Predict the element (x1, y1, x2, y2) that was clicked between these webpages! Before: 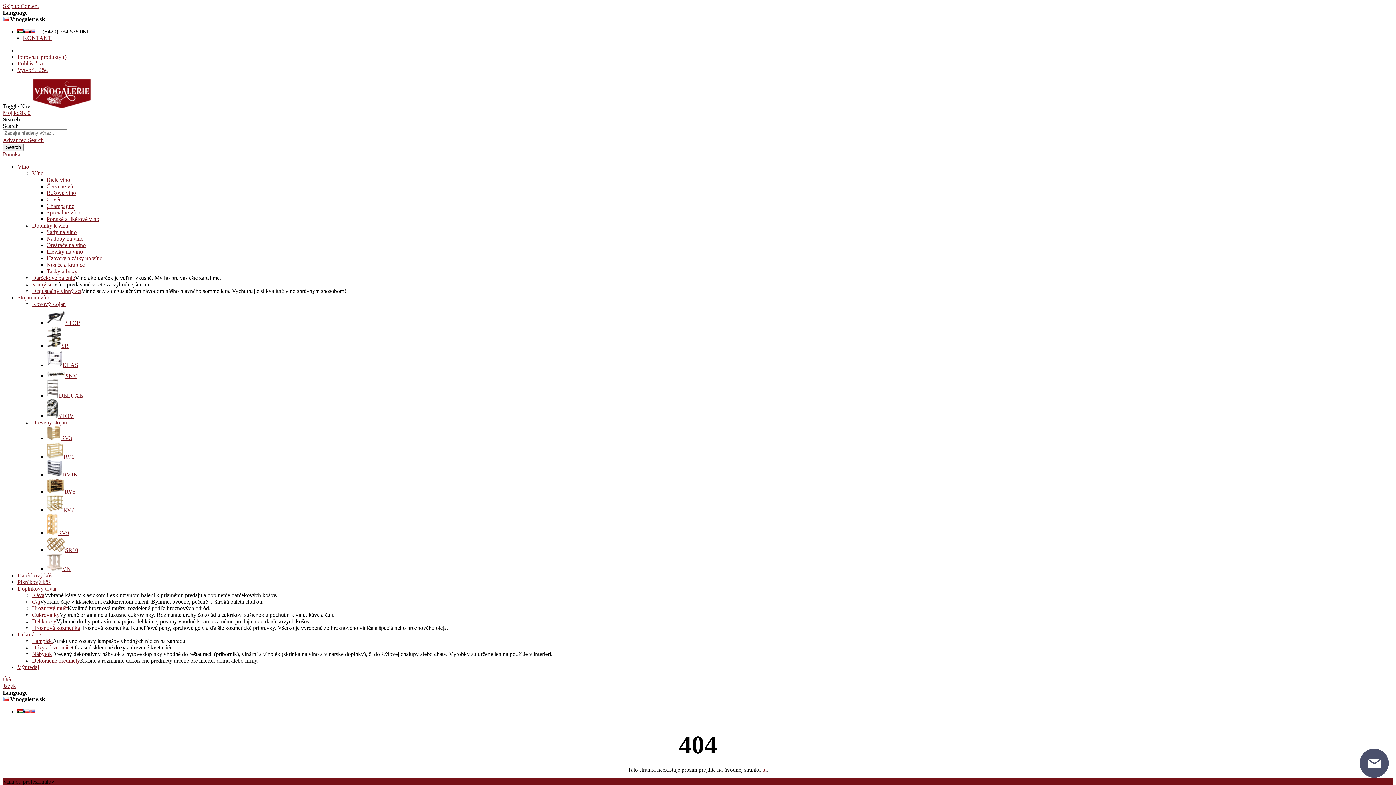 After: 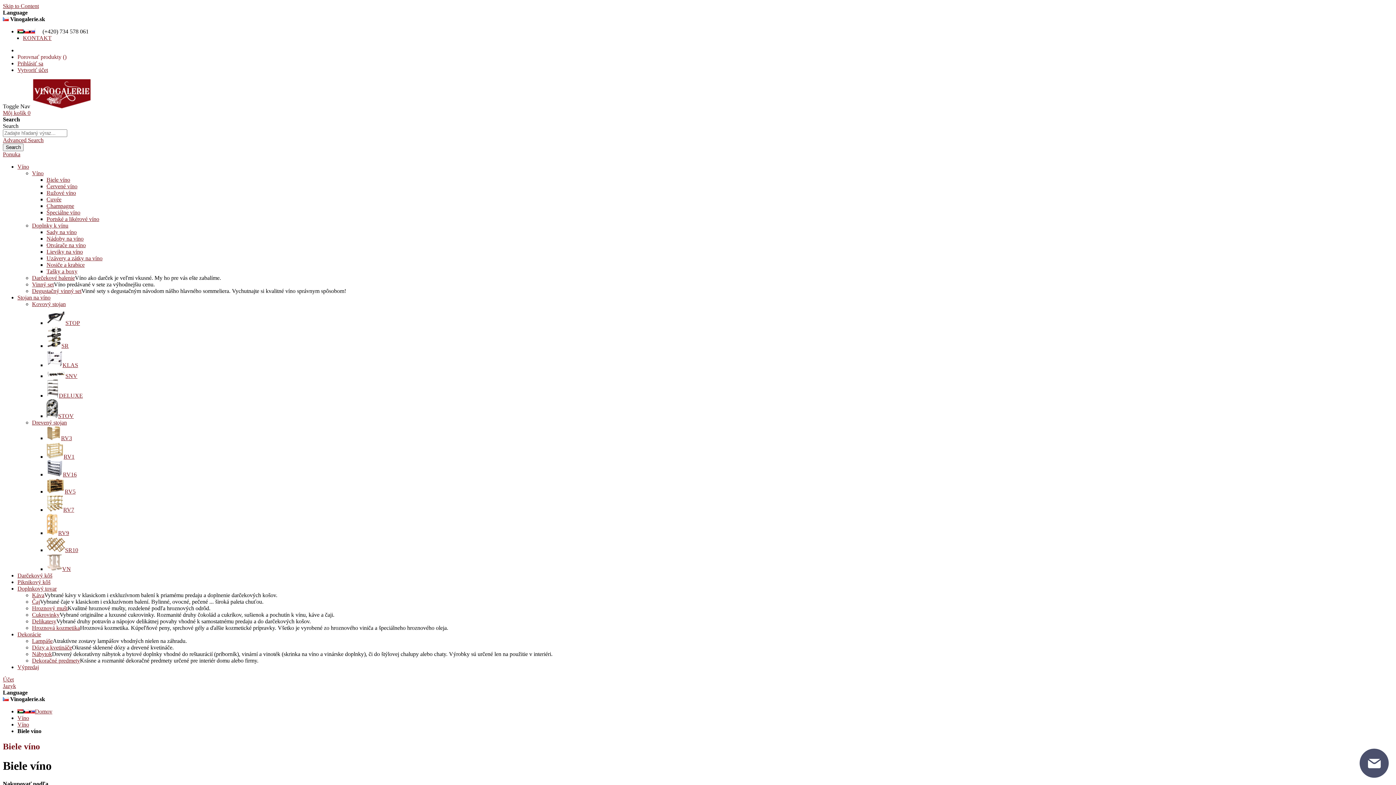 Action: bbox: (46, 176, 70, 182) label: Biele víno